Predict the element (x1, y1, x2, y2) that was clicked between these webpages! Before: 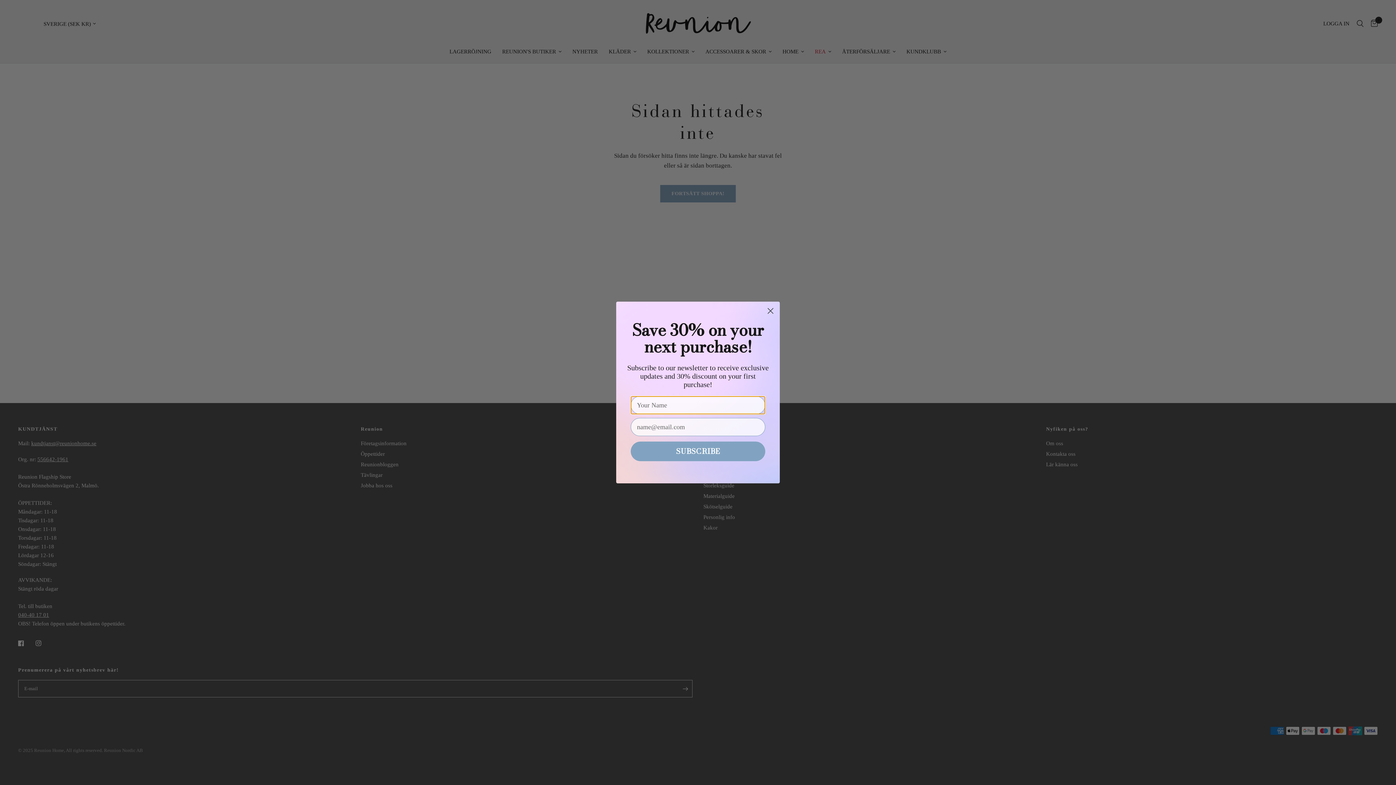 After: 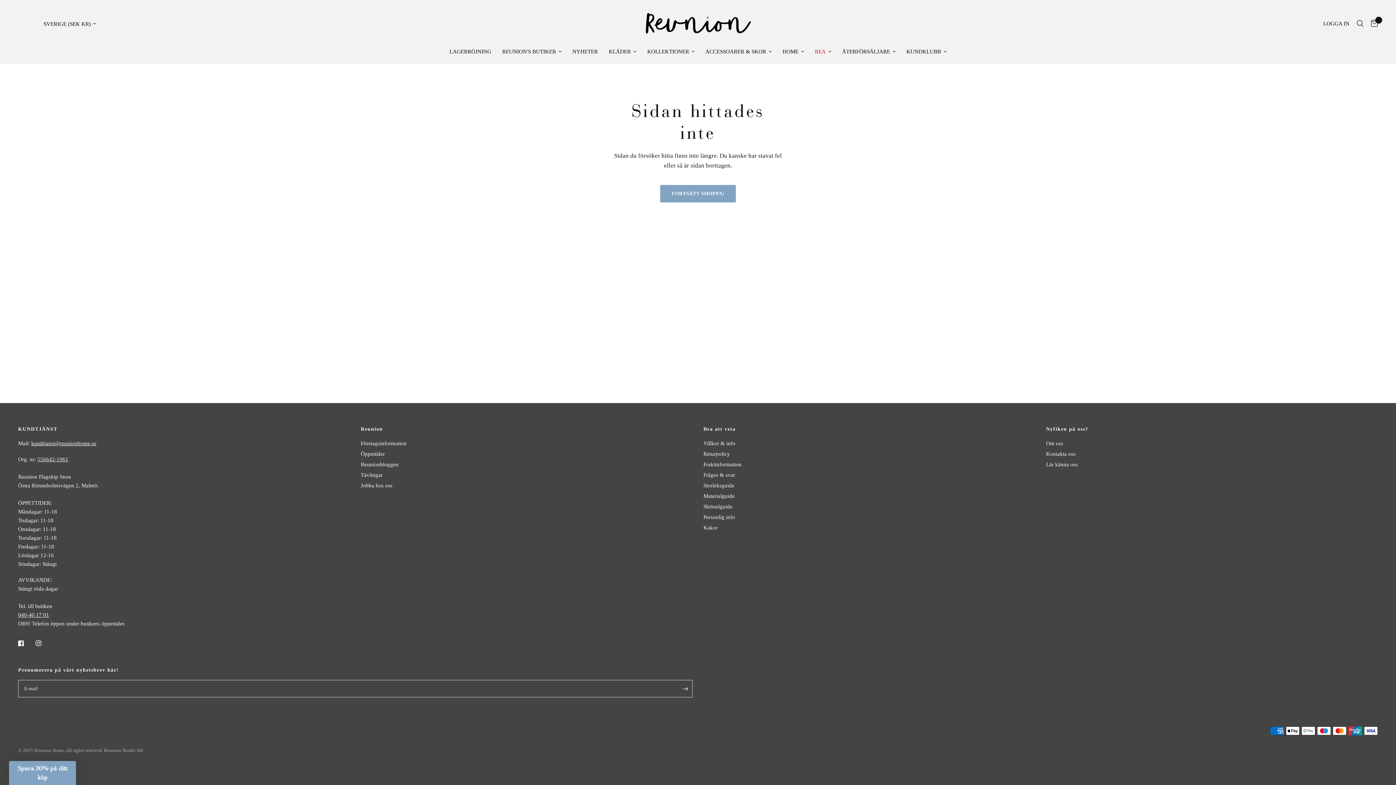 Action: label: Close dialog bbox: (764, 321, 777, 334)